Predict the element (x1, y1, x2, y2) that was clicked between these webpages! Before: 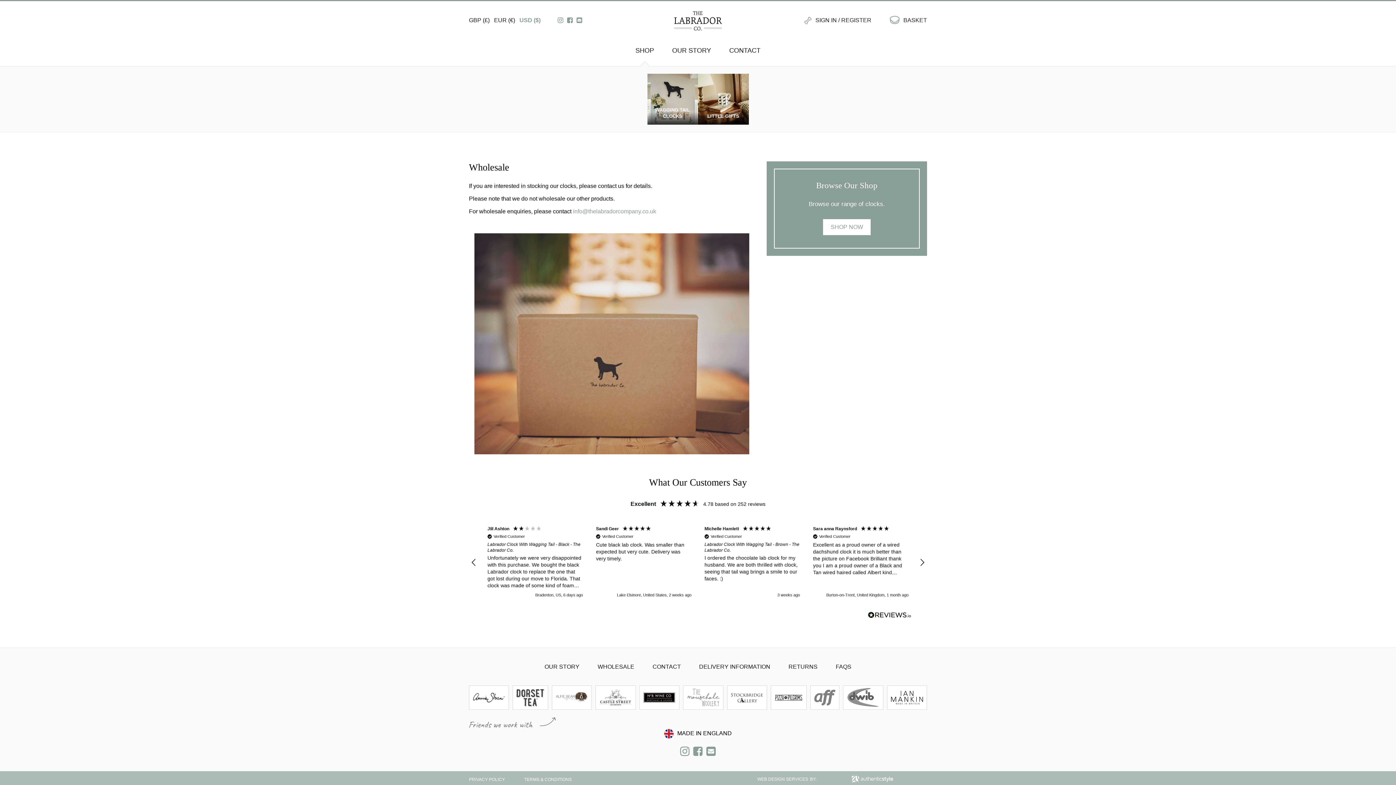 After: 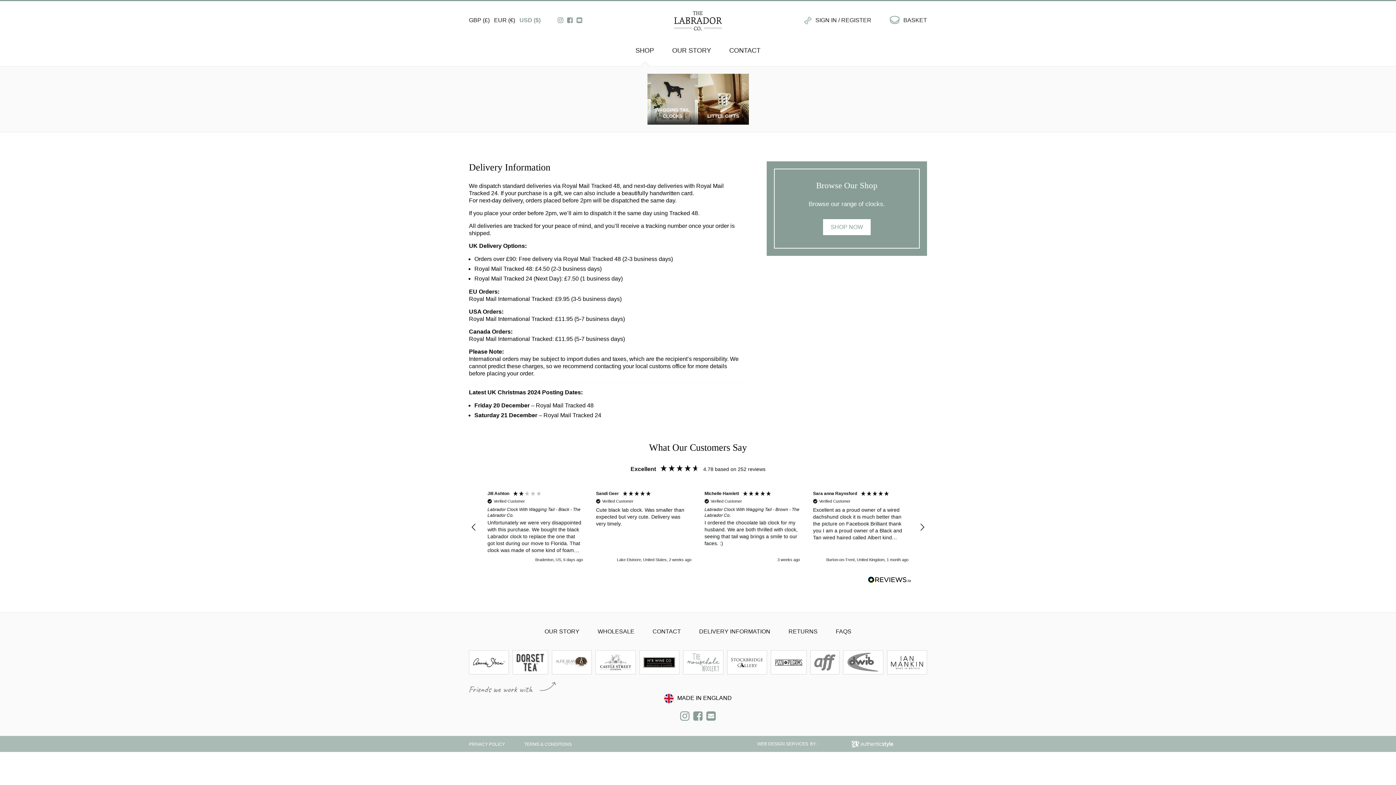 Action: label: DELIVERY INFORMATION bbox: (699, 664, 770, 670)